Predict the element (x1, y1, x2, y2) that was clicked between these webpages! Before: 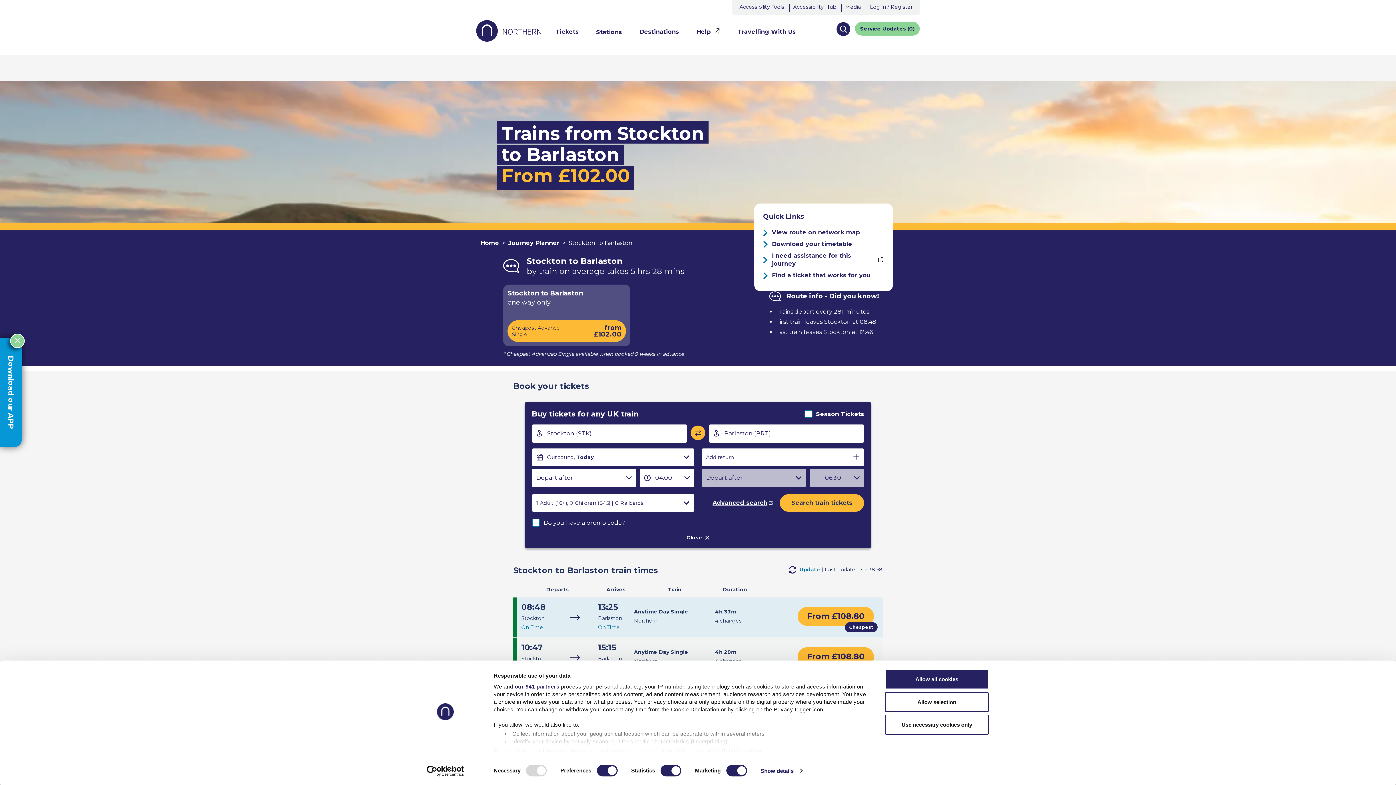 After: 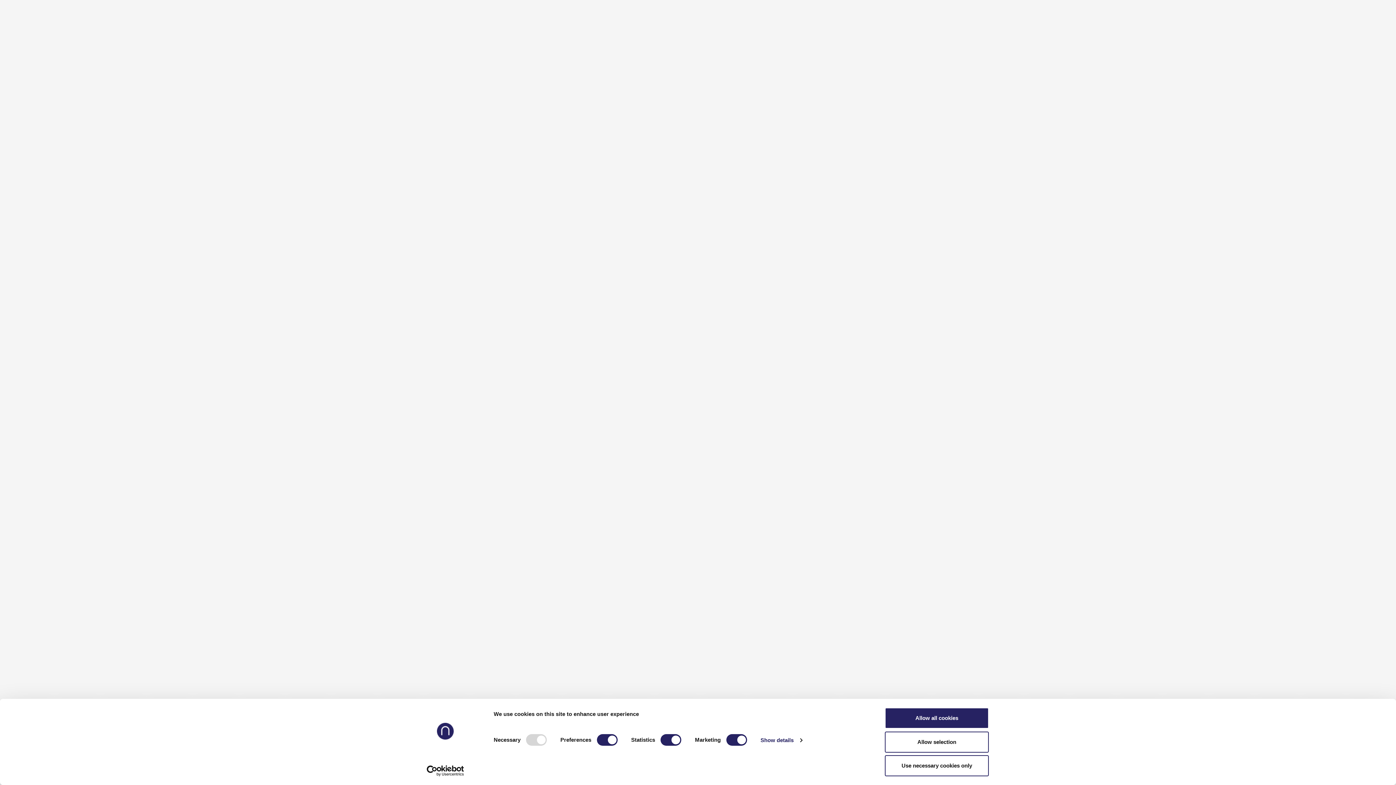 Action: label: Help bbox: (688, 27, 729, 36)